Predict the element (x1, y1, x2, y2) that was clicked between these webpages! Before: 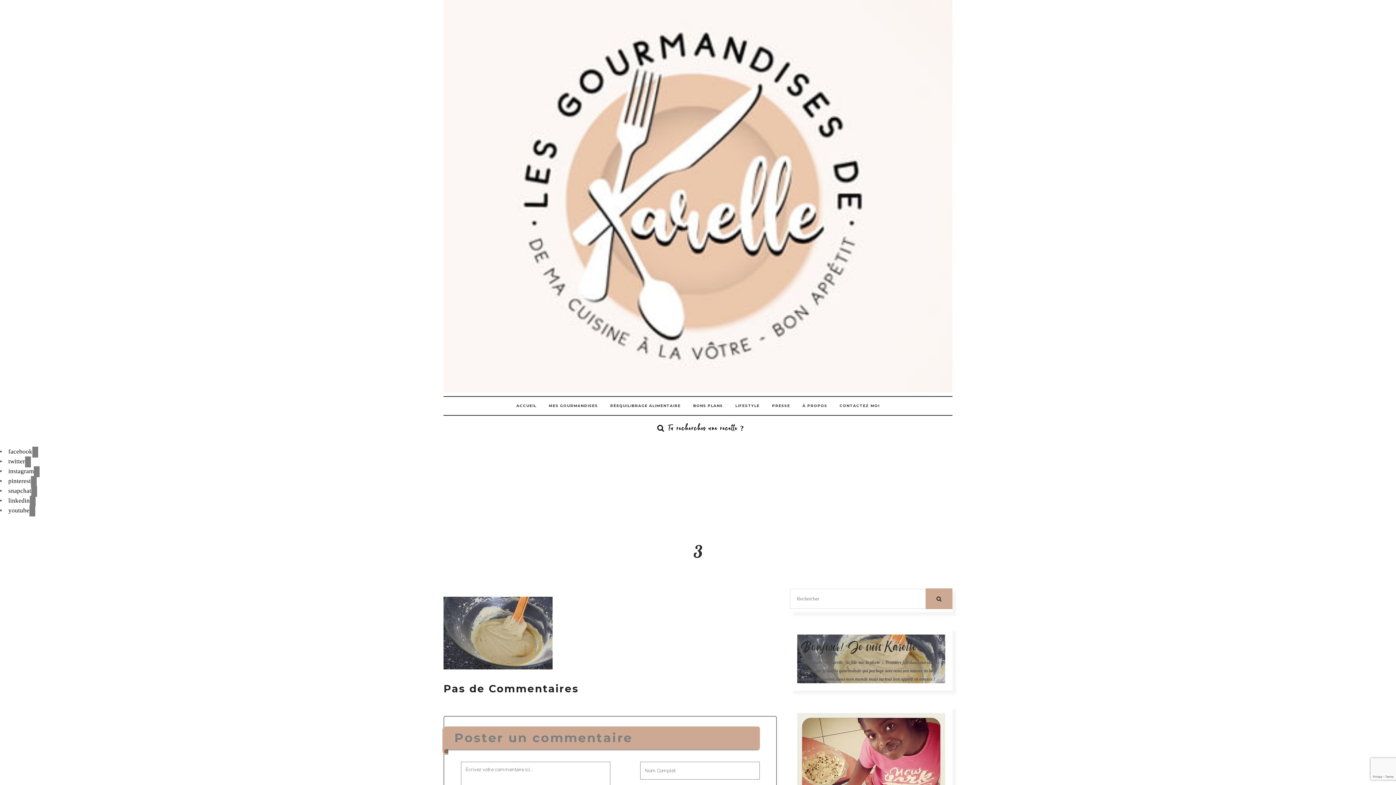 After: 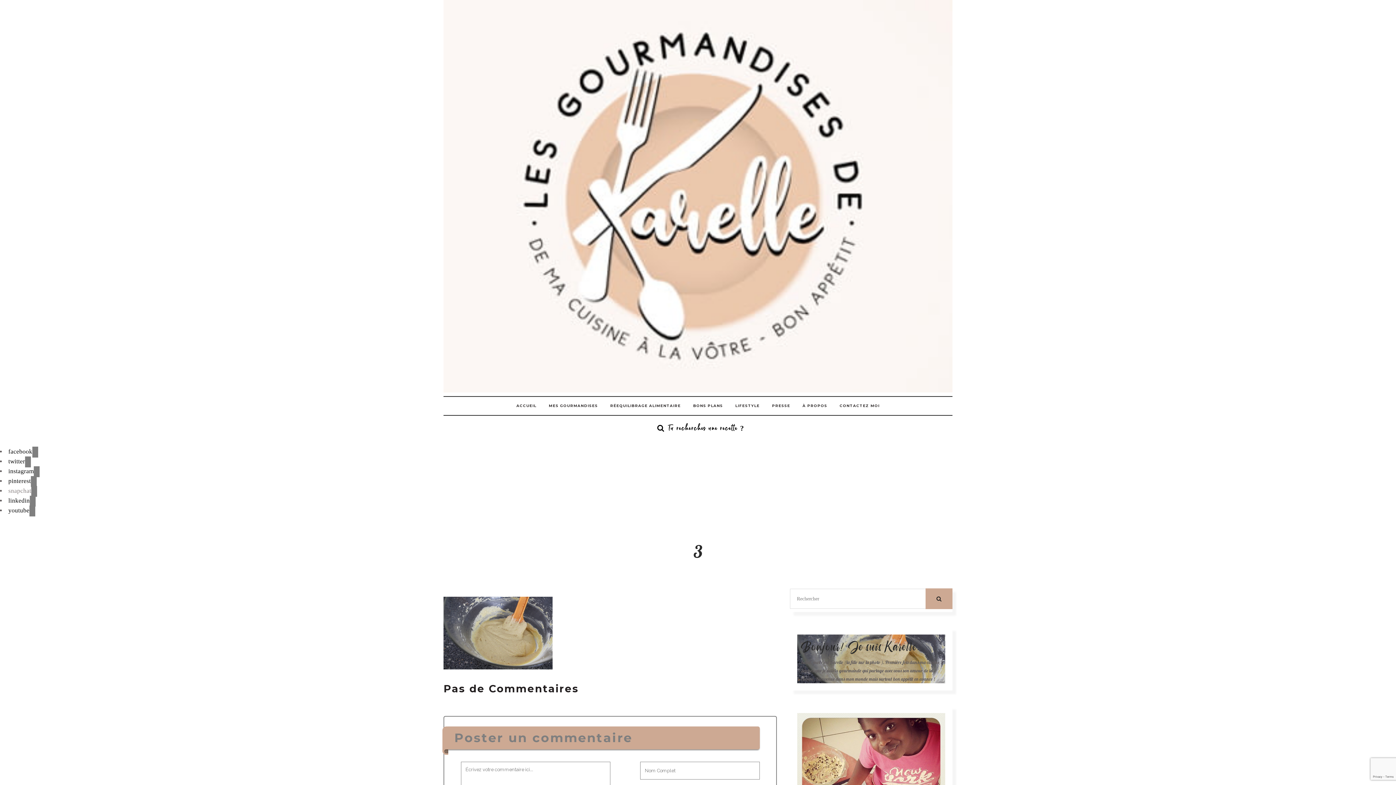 Action: label: snapchat bbox: (8, 487, 37, 494)